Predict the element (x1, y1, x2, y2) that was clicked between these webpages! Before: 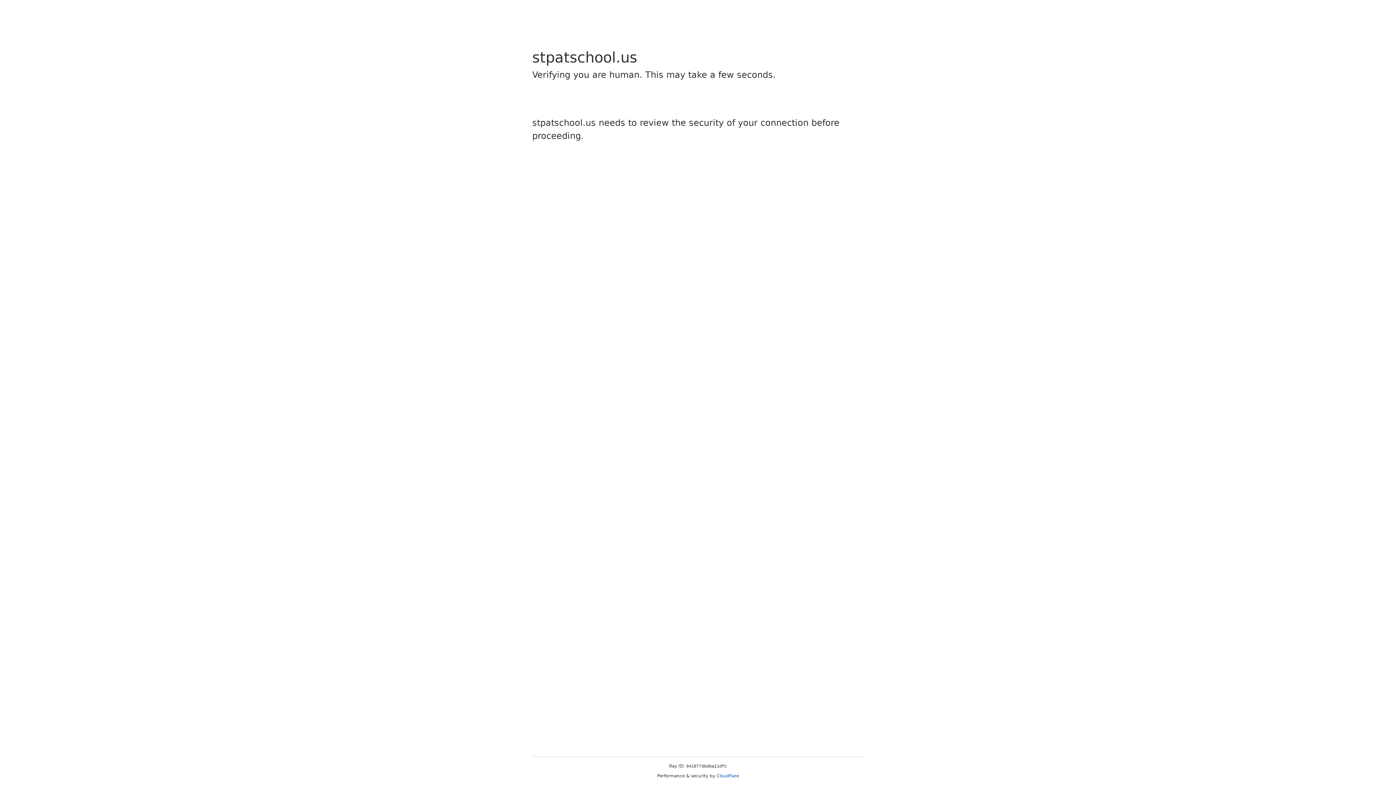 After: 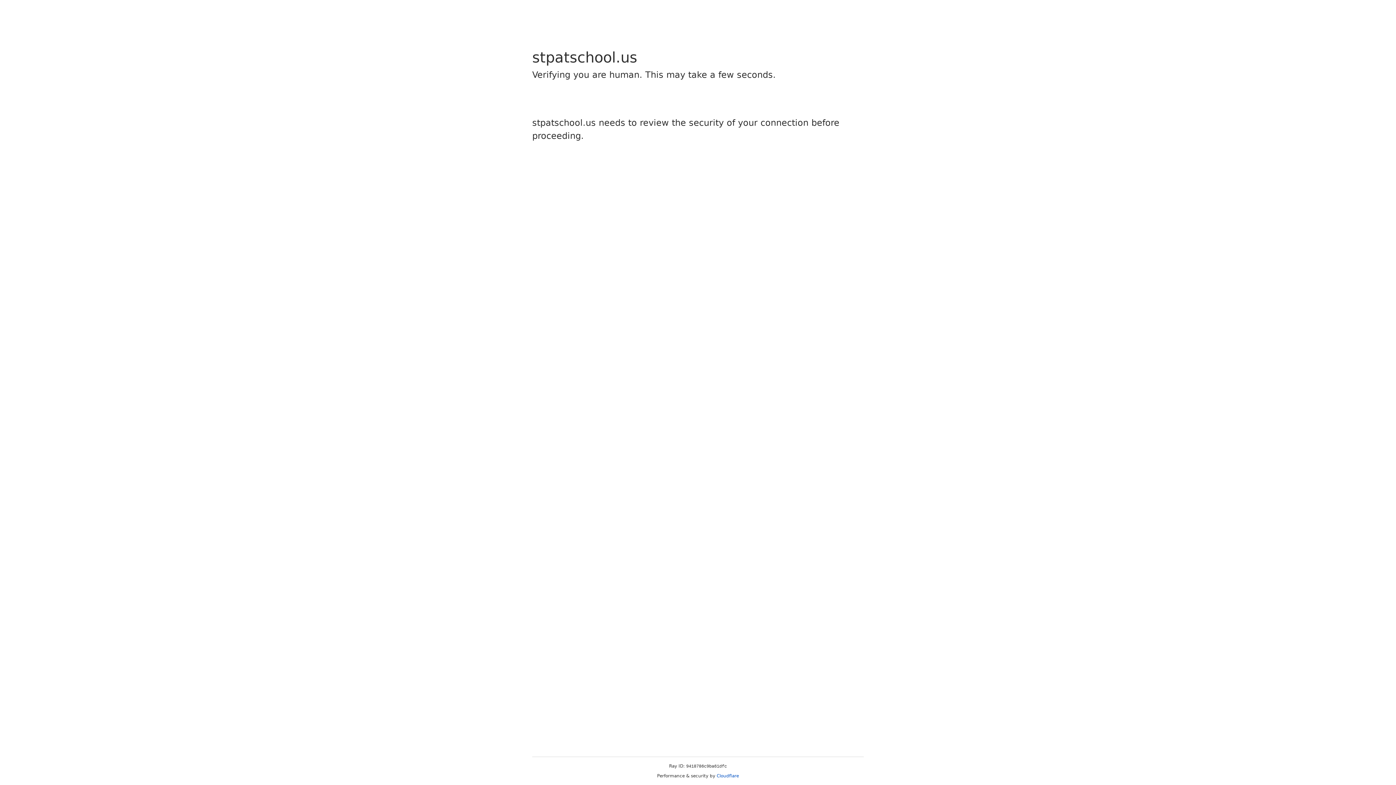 Action: label: Cloudflare bbox: (716, 773, 739, 778)